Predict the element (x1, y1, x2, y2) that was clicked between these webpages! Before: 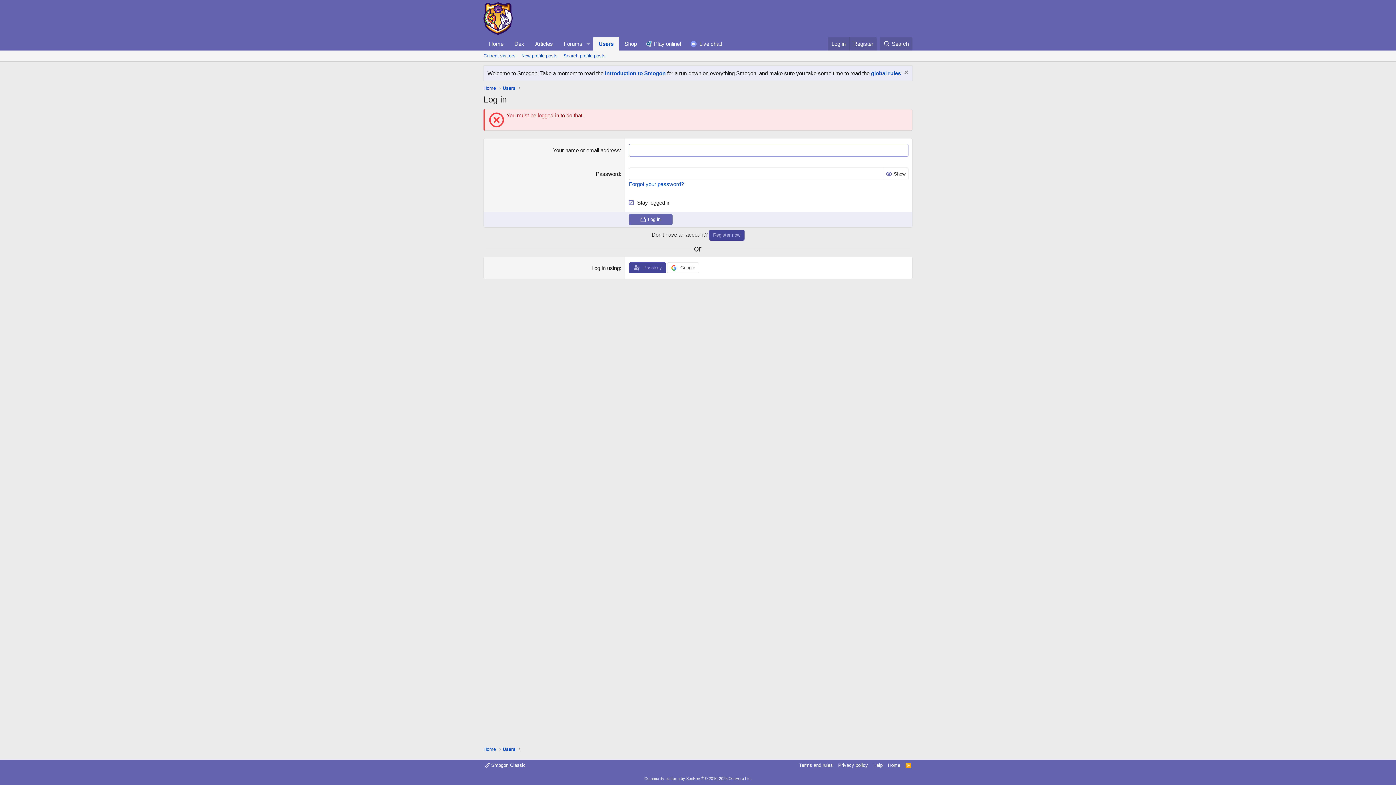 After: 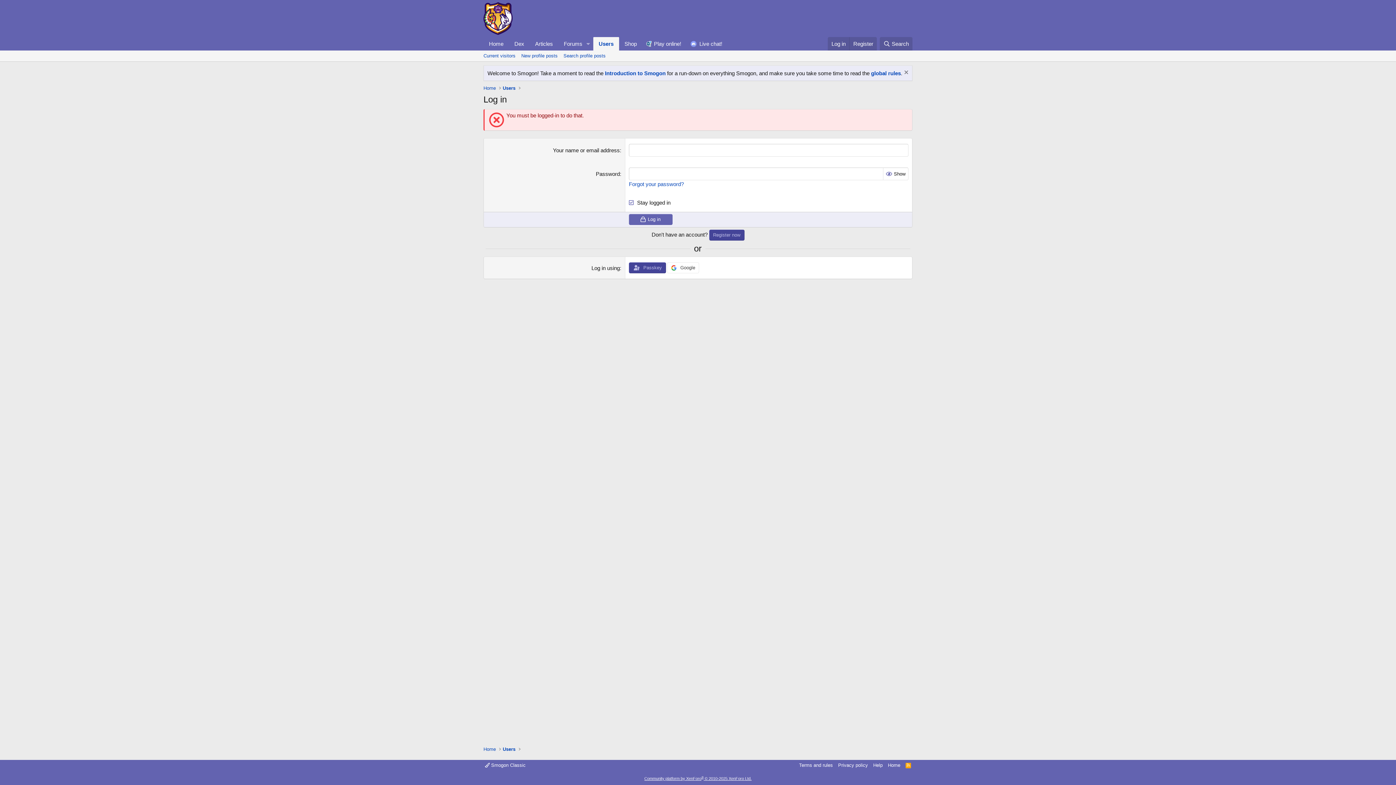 Action: label: Community platform by XenForo® © 2010-2025 XenForo Ltd. bbox: (644, 776, 751, 781)